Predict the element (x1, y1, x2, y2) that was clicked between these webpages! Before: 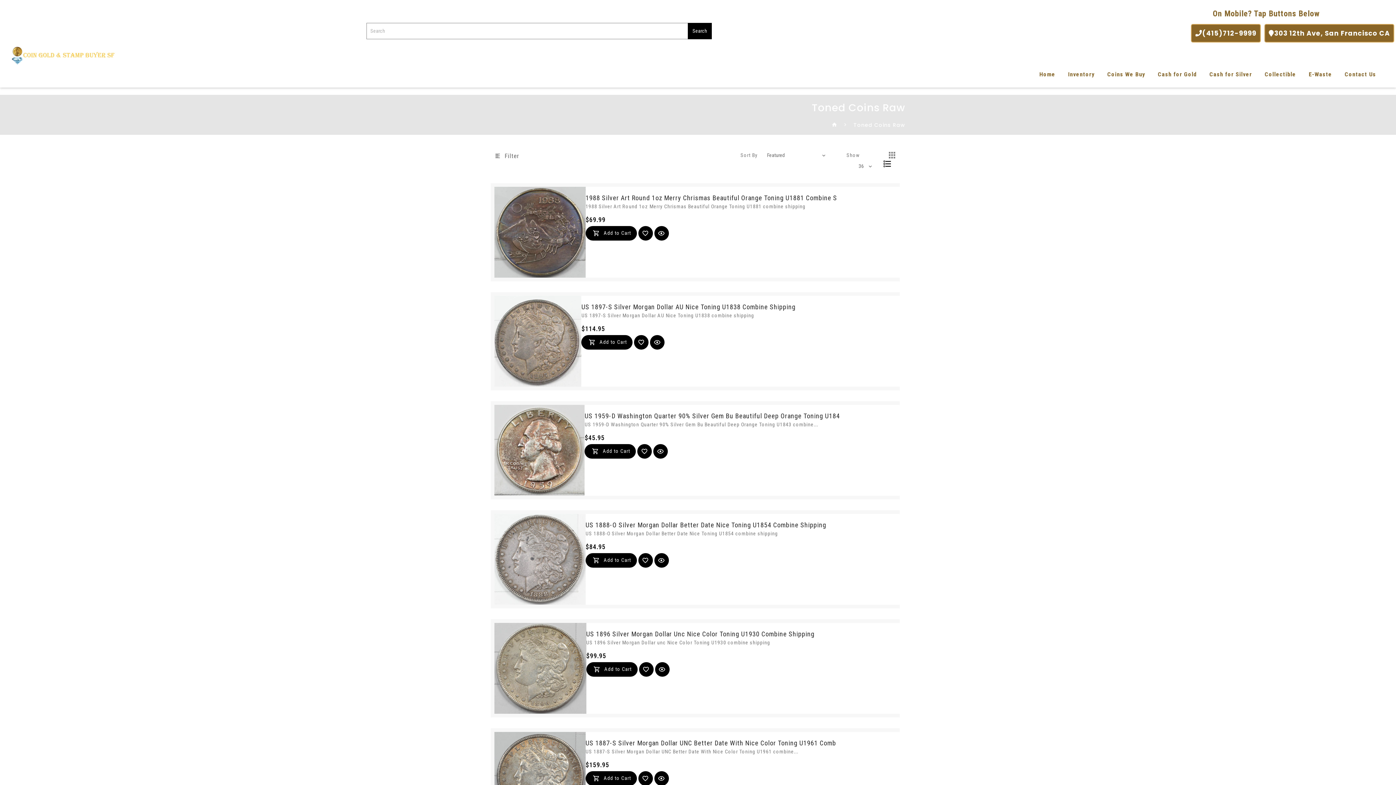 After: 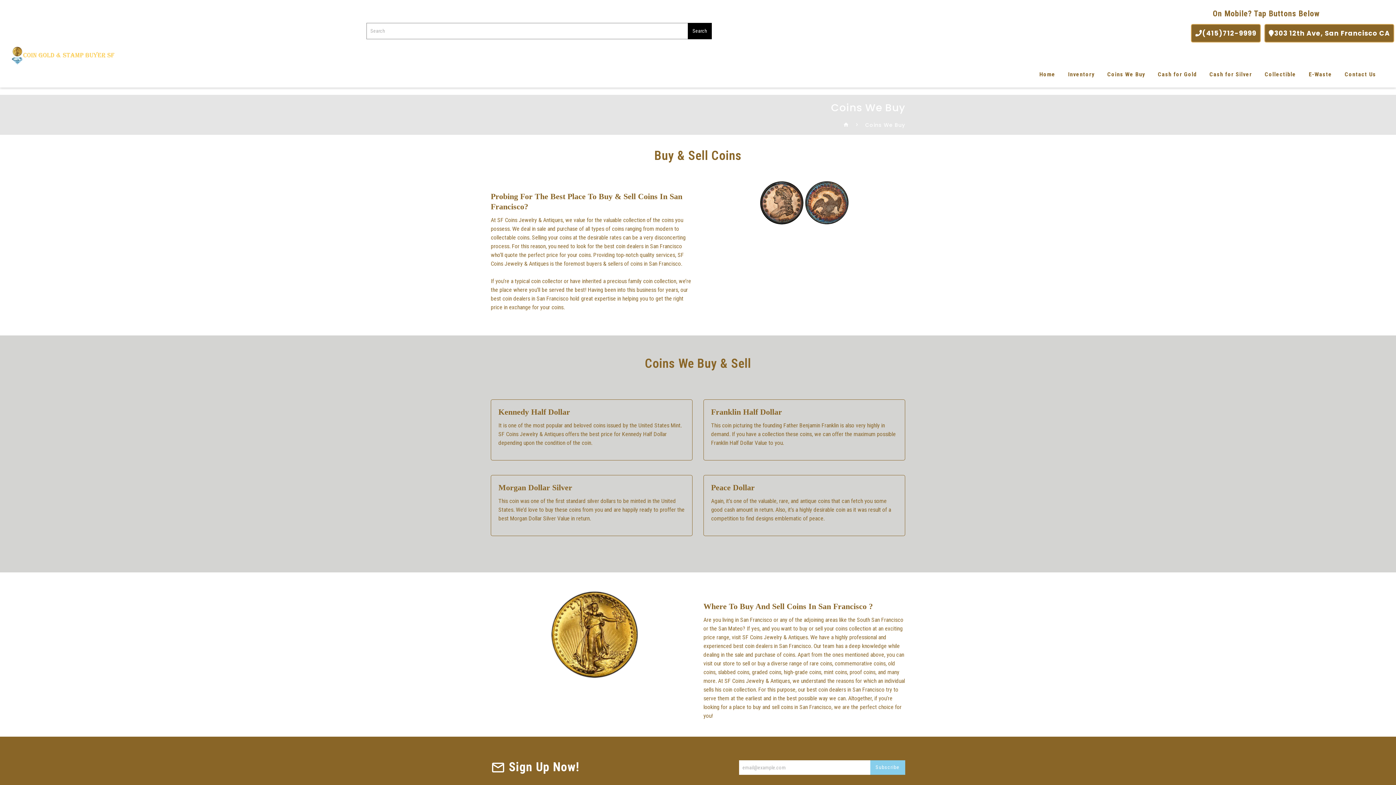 Action: bbox: (1107, 70, 1145, 78) label: Coins We Buy